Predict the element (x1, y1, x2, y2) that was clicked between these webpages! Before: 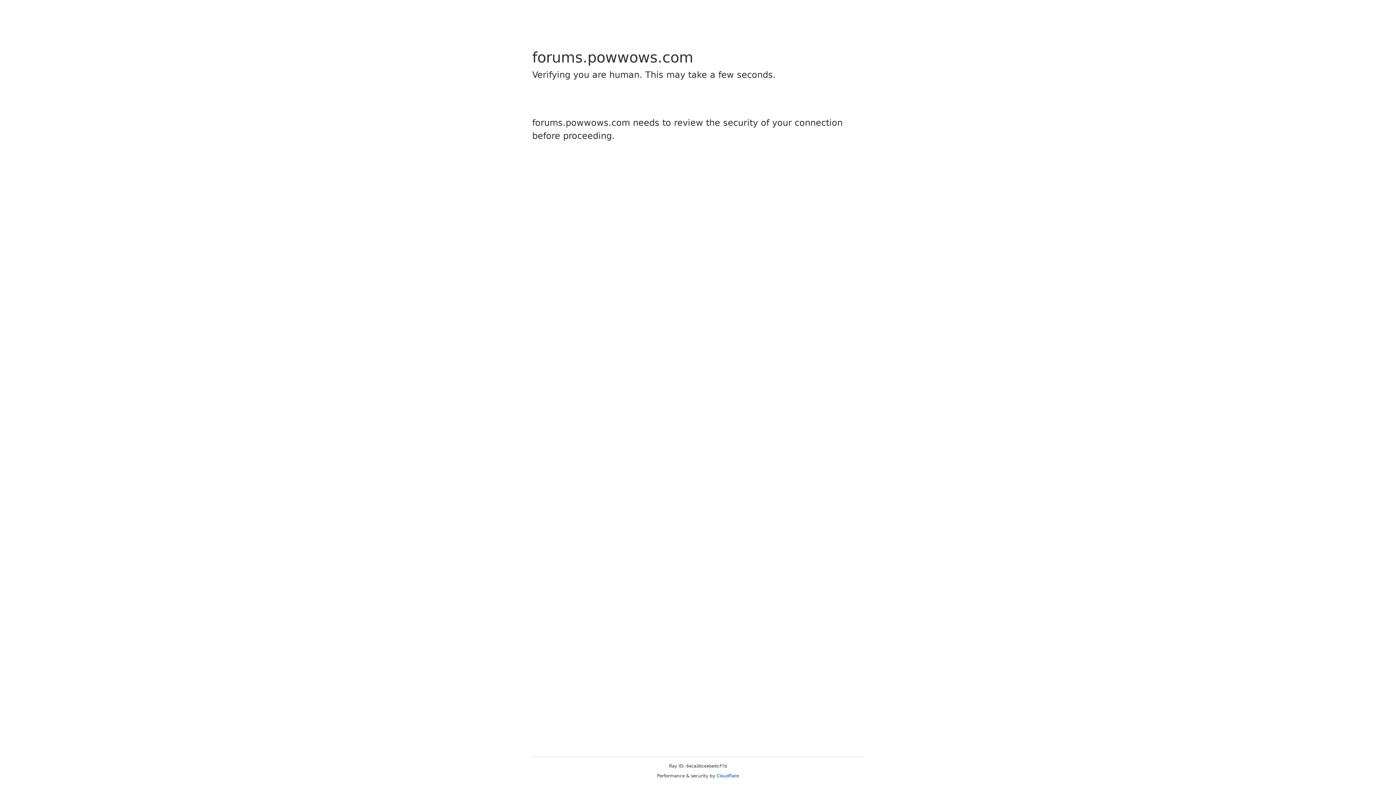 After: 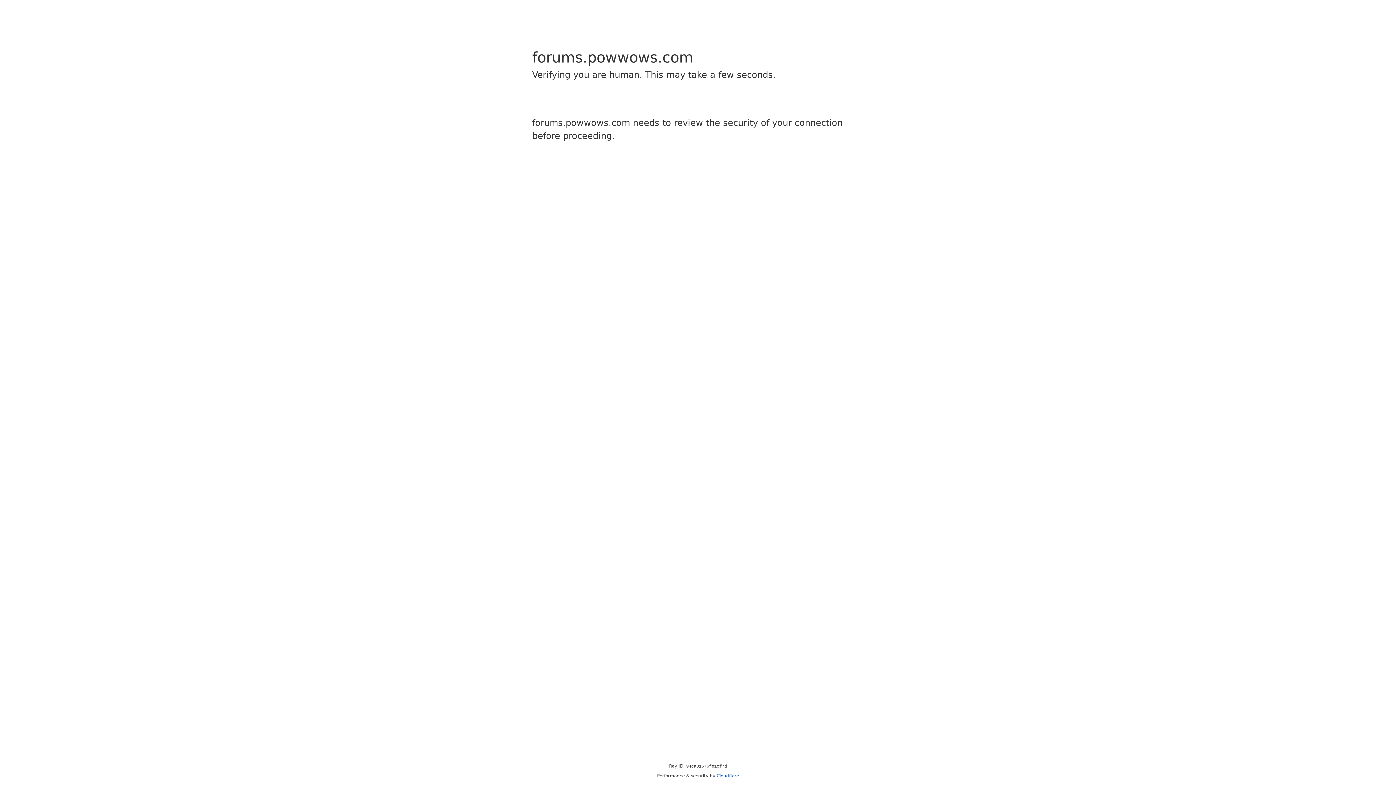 Action: bbox: (716, 773, 739, 778) label: Cloudflare